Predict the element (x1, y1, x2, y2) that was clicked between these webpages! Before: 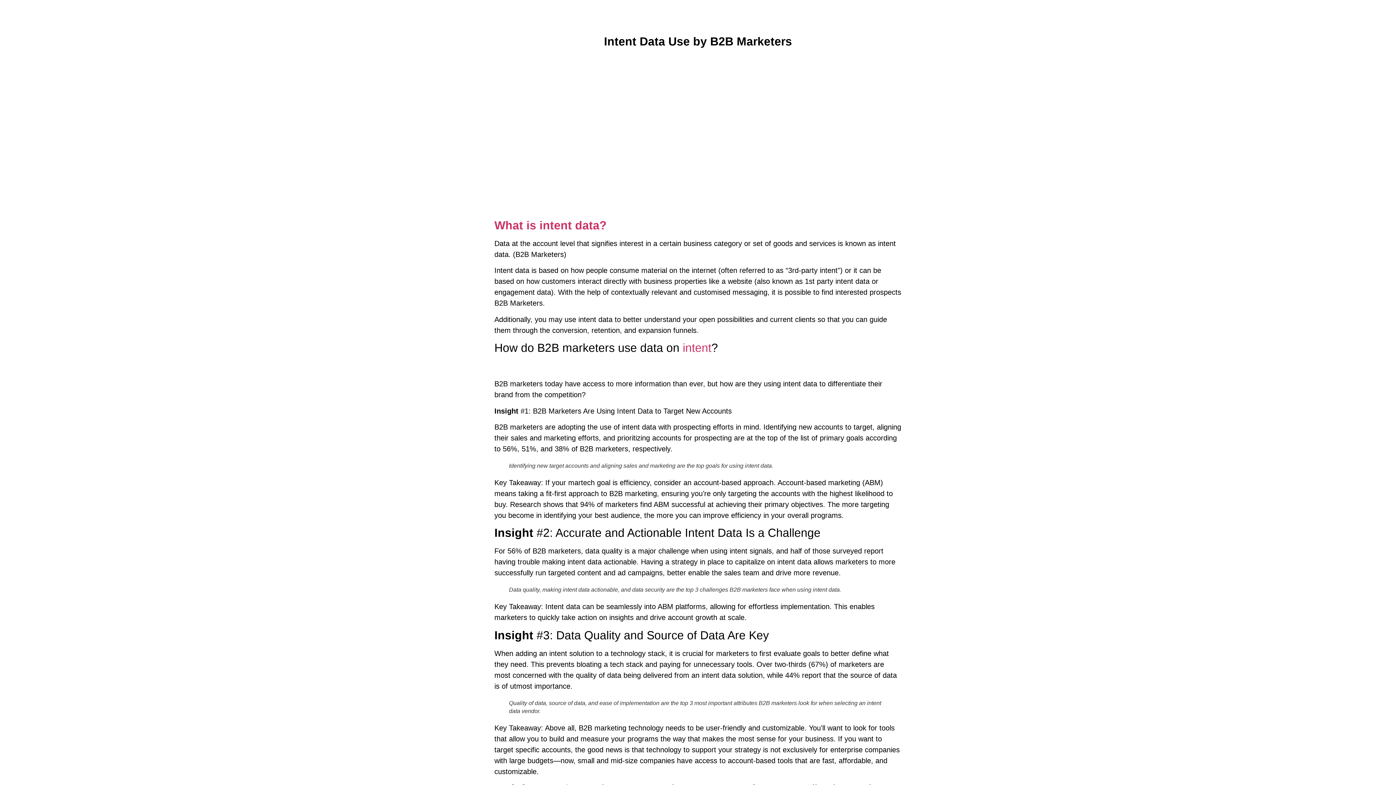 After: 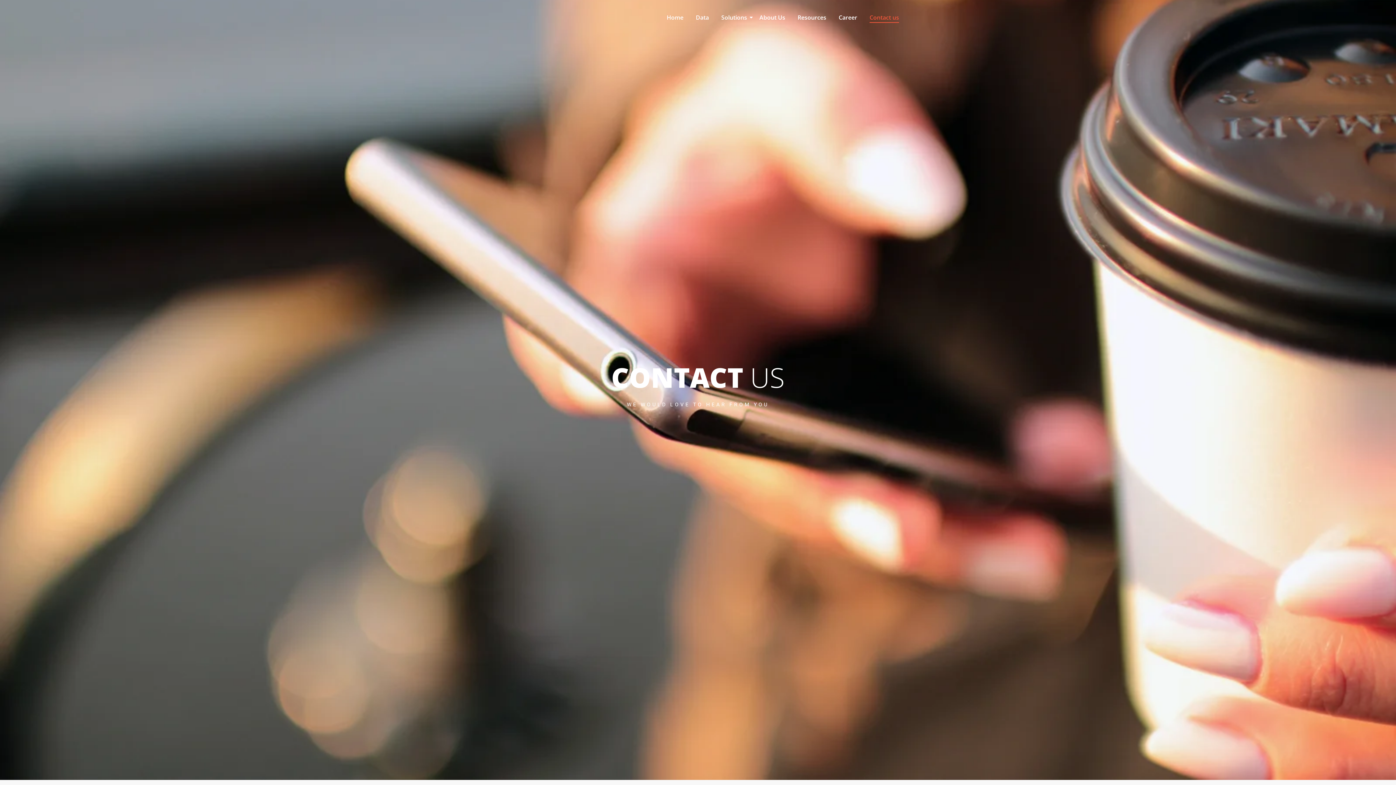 Action: label: Contact us bbox: (866, 7, 901, 28)